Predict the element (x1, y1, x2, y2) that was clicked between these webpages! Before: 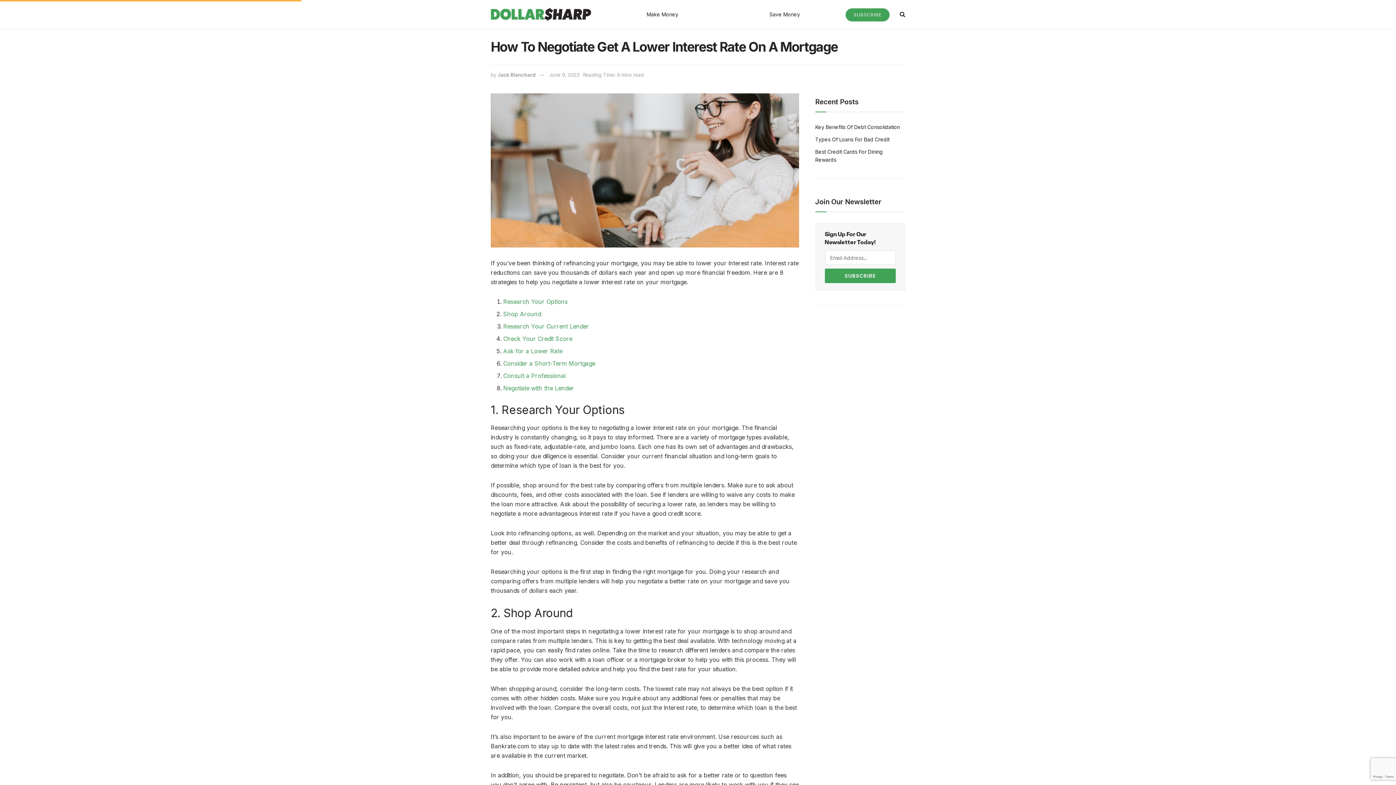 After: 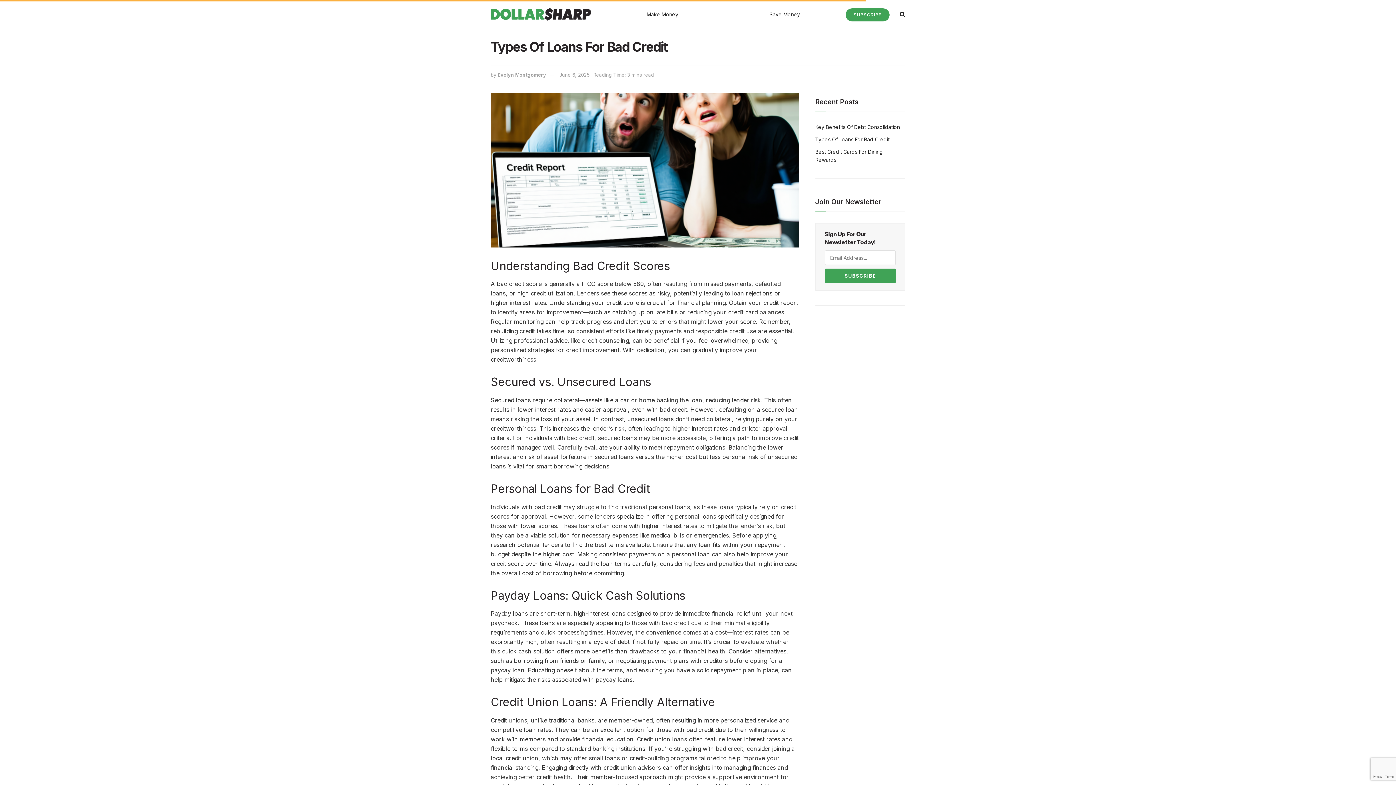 Action: bbox: (815, 136, 889, 142) label: Types Of Loans For Bad Credit